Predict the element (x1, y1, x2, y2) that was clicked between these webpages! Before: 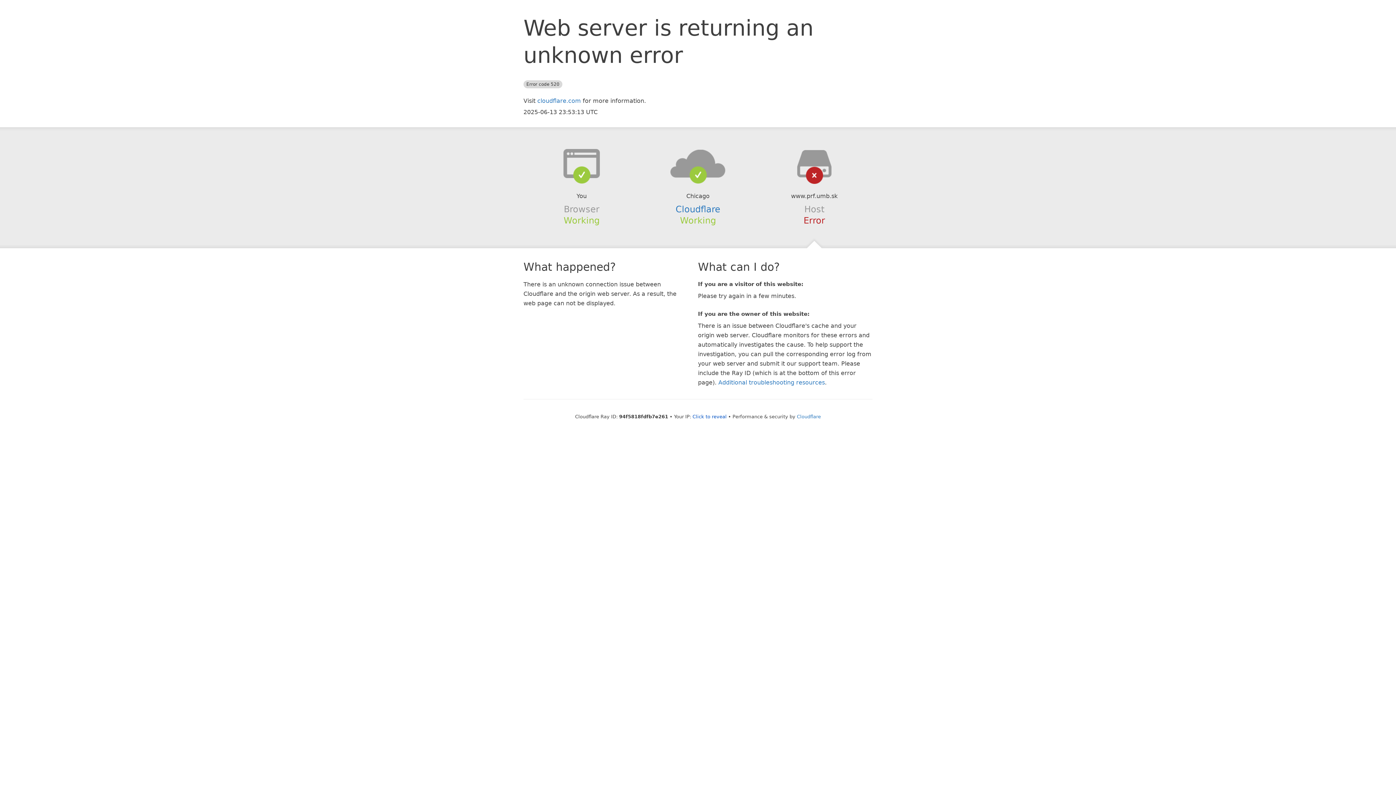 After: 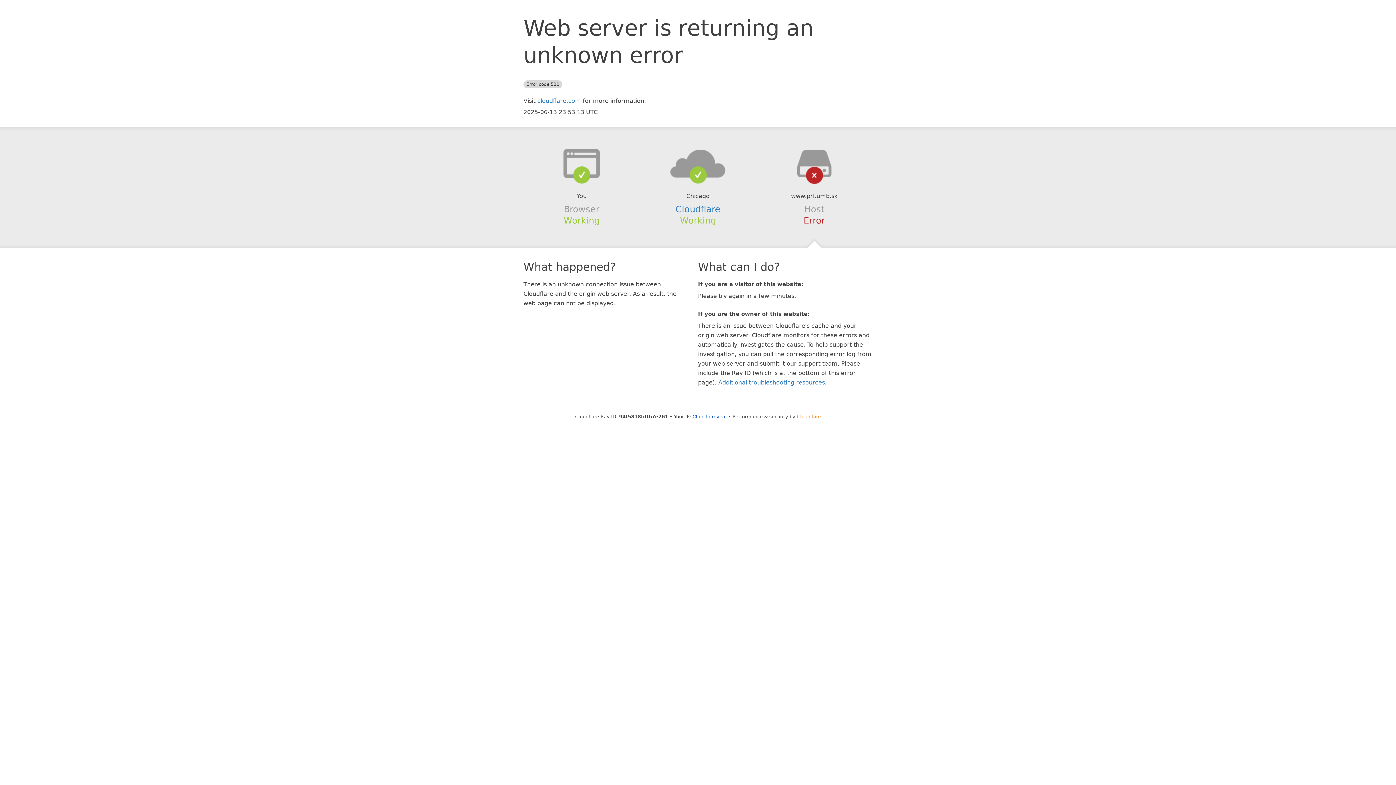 Action: label: Cloudflare bbox: (797, 414, 821, 419)